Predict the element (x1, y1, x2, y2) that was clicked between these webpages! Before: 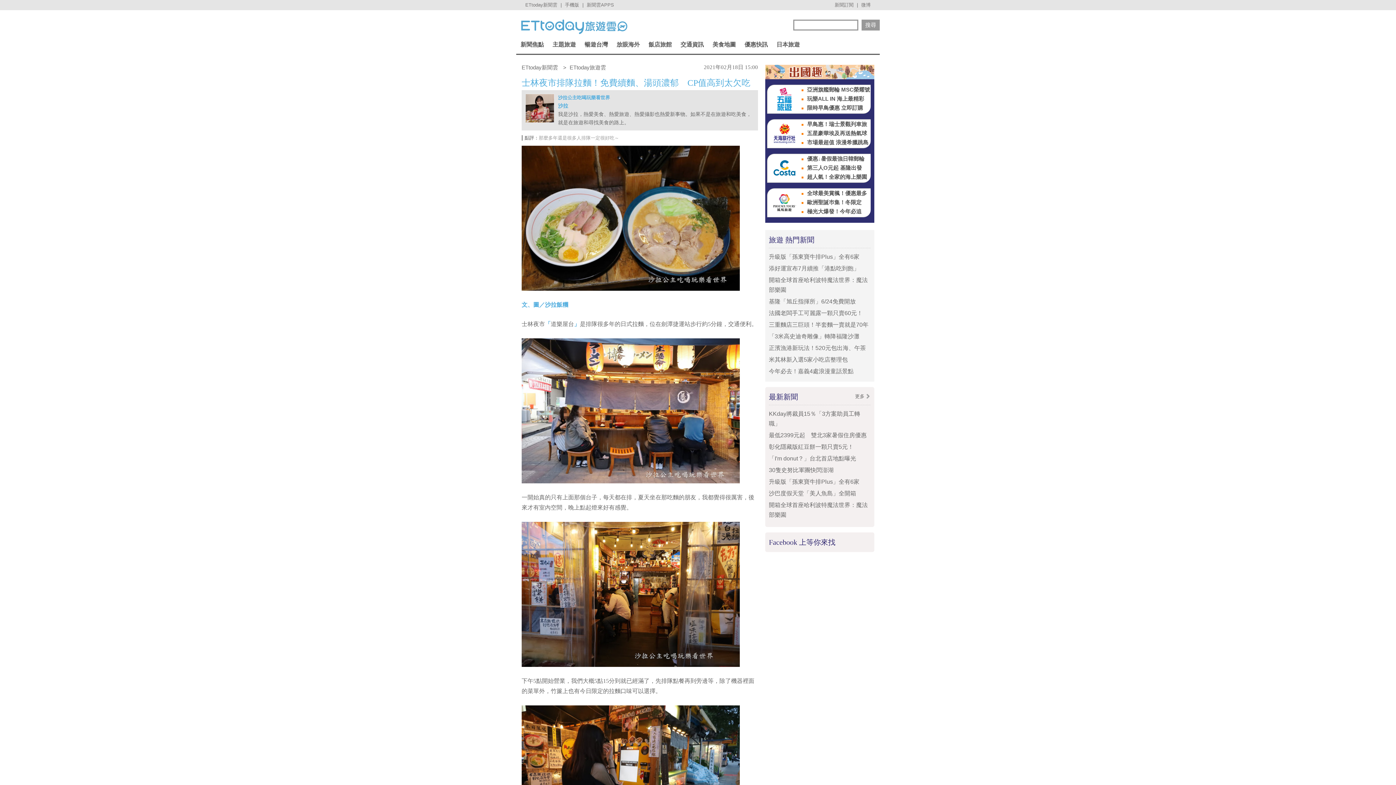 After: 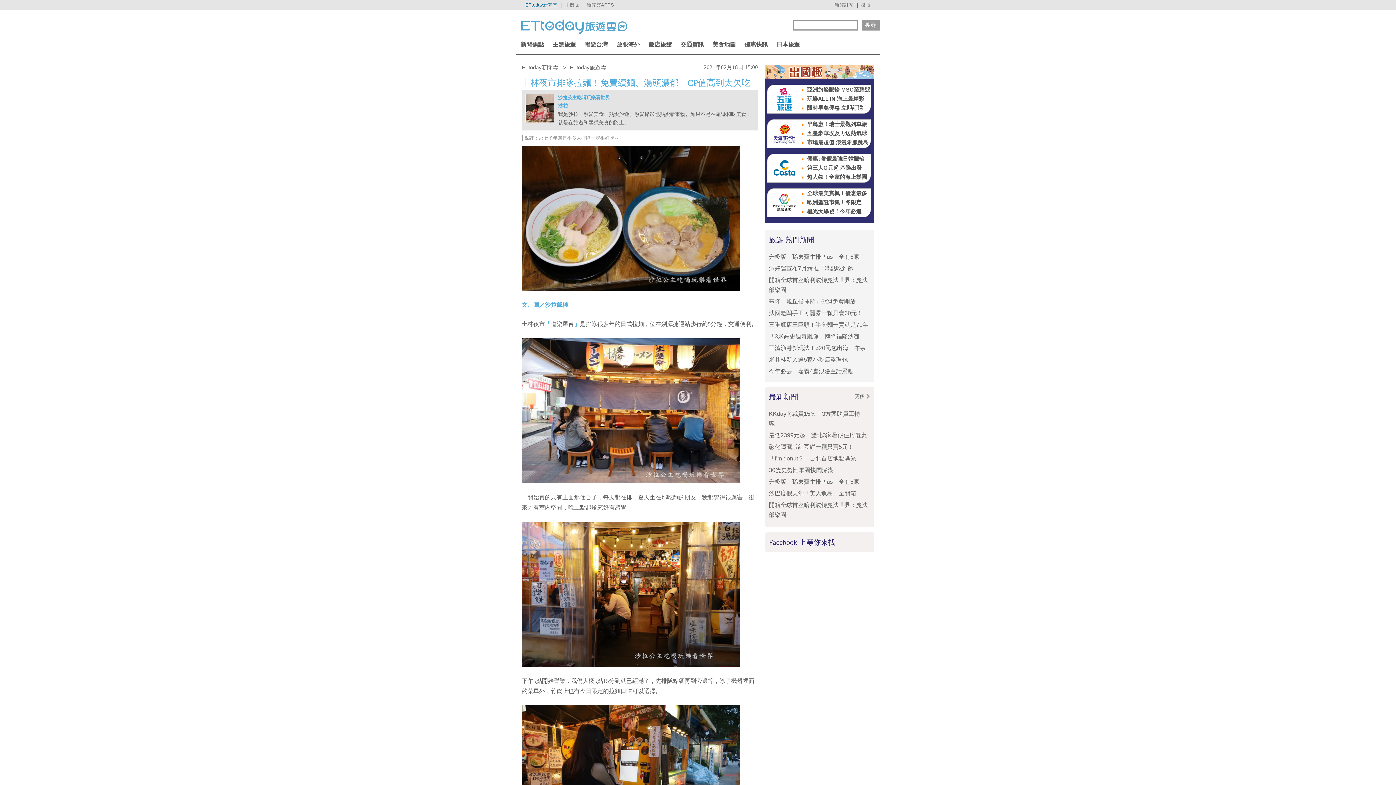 Action: bbox: (523, 2, 559, 7) label: ETtoday新聞雲